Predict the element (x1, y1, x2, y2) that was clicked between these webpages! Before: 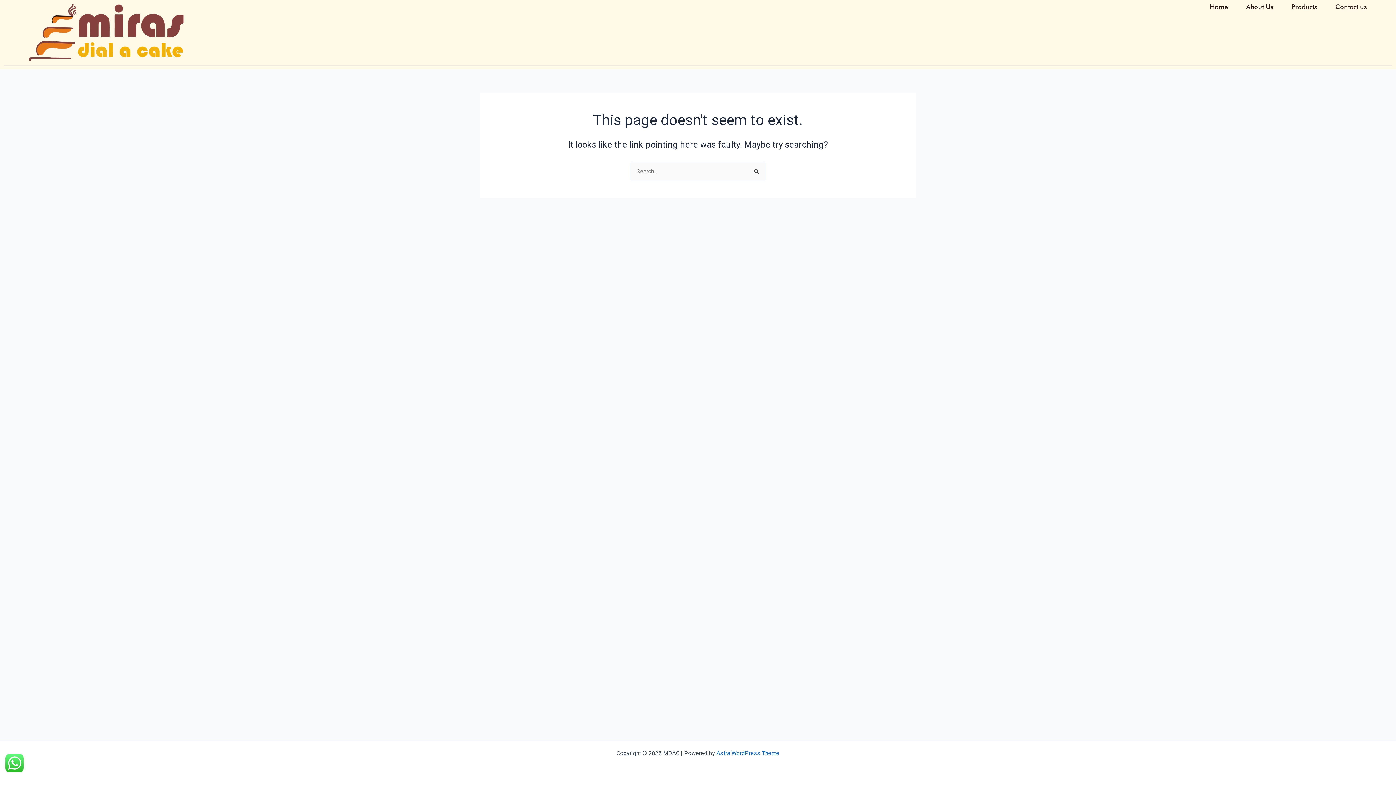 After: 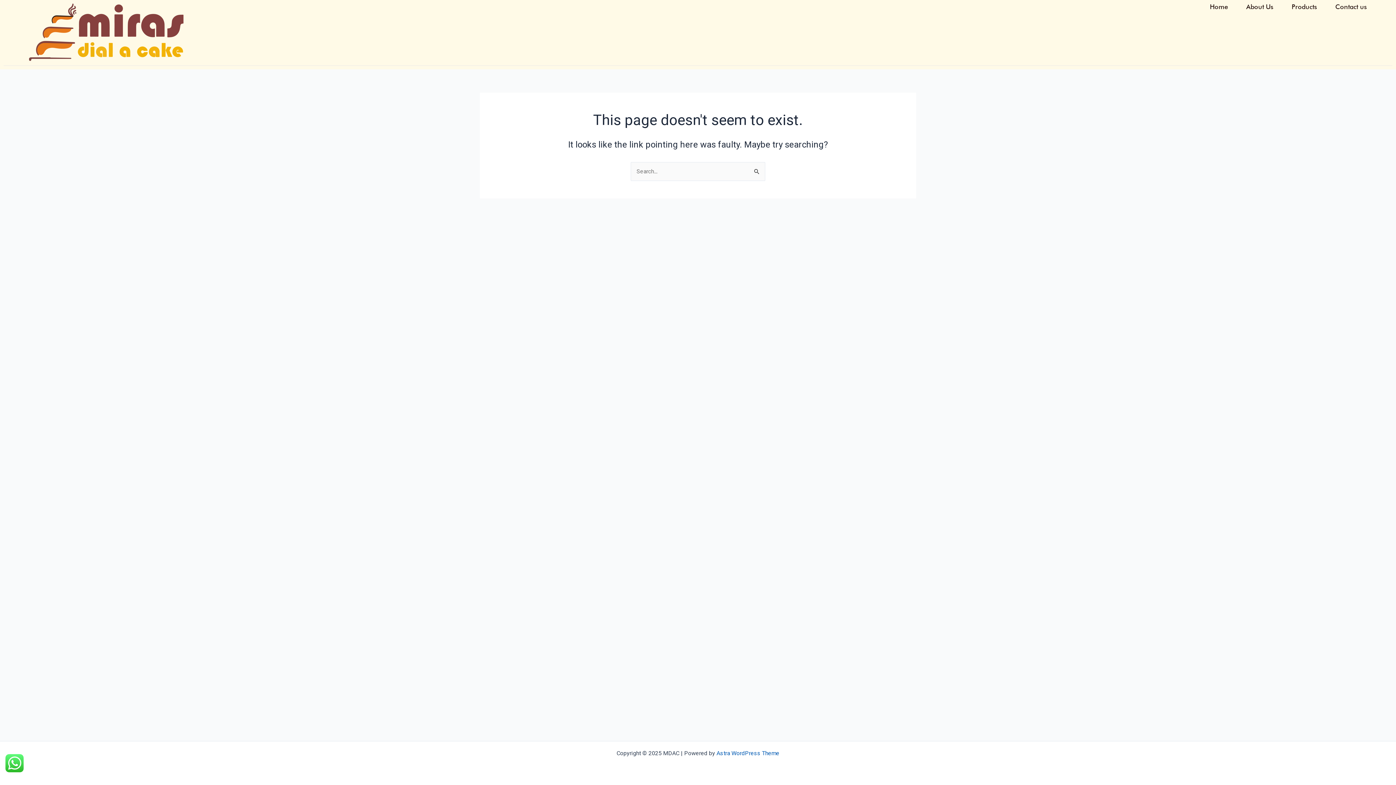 Action: bbox: (716, 750, 779, 757) label: Astra WordPress Theme